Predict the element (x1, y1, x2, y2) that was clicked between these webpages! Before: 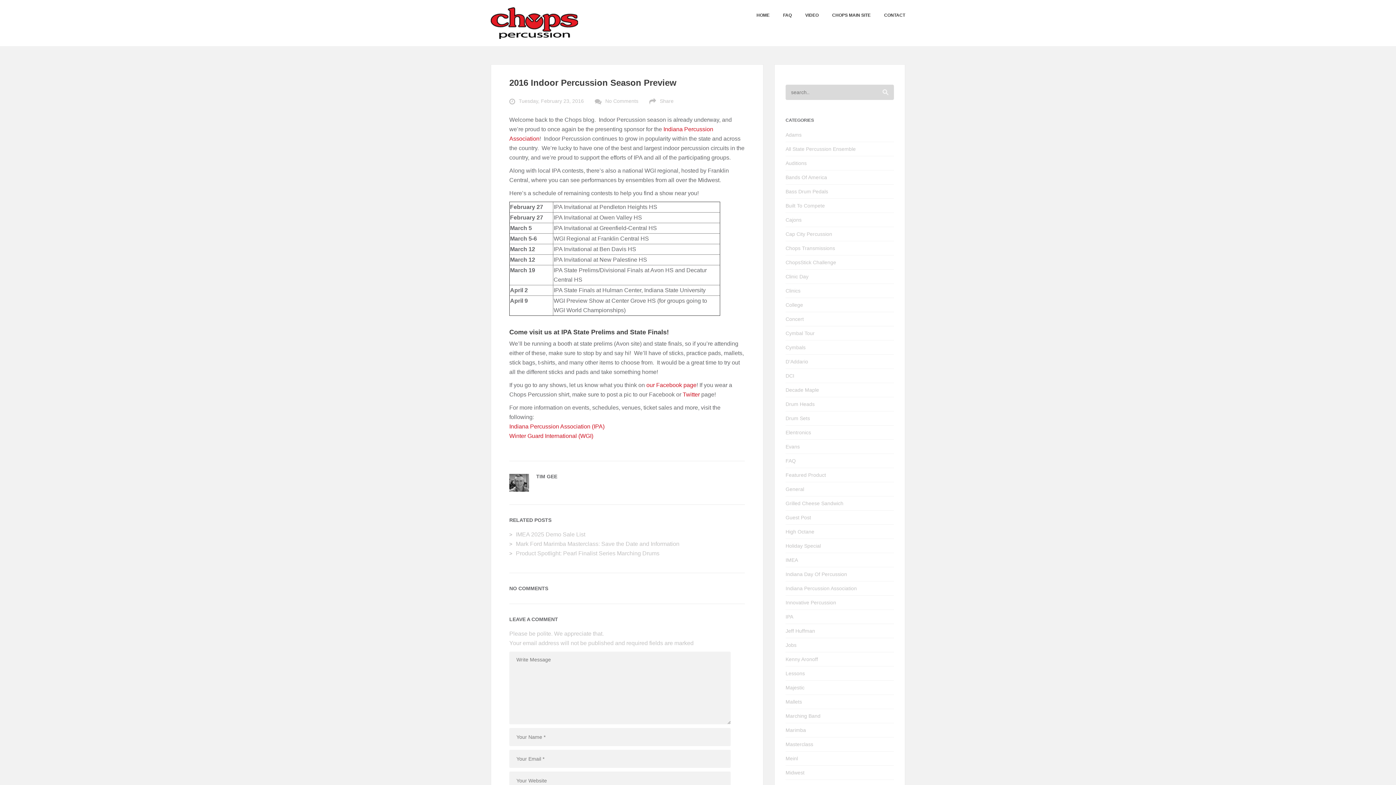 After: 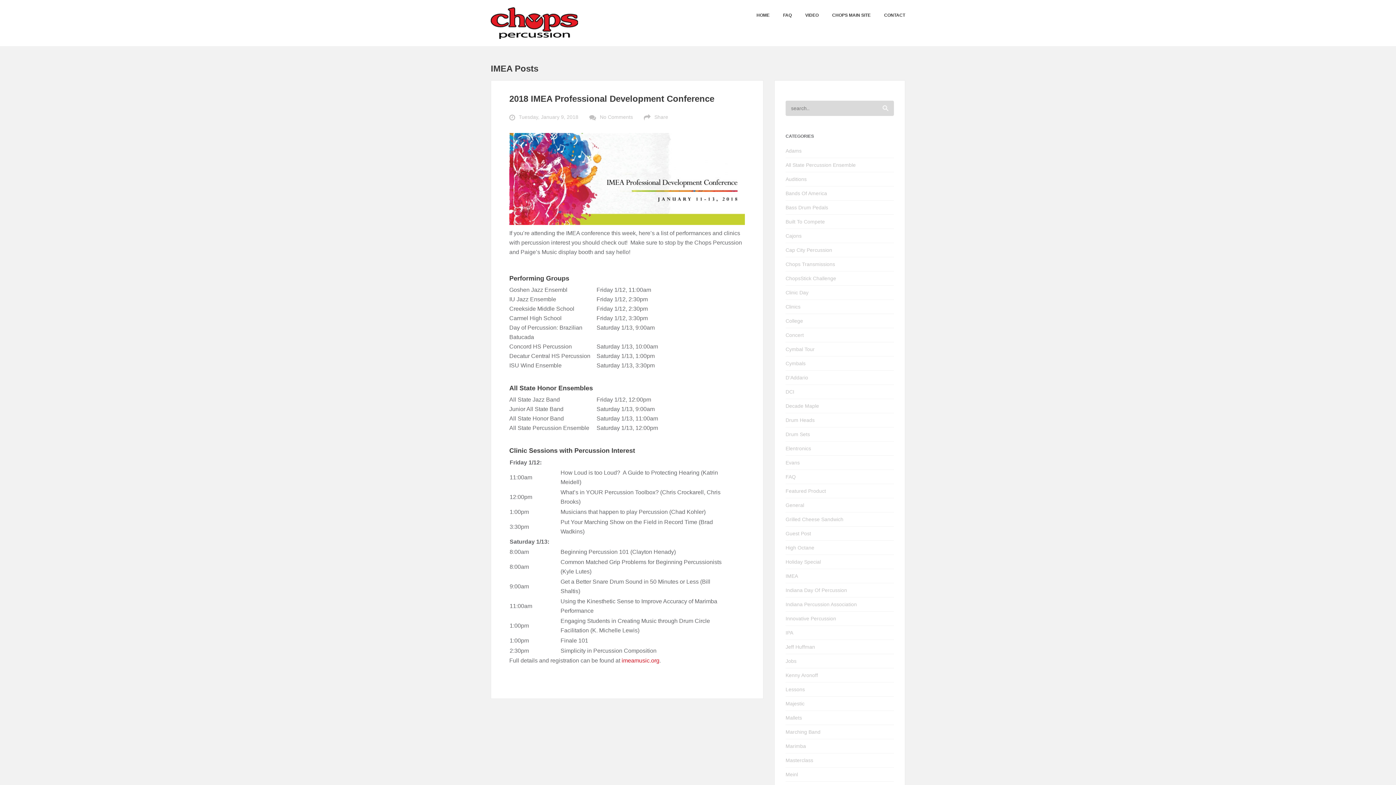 Action: bbox: (785, 557, 894, 563) label: IMEA